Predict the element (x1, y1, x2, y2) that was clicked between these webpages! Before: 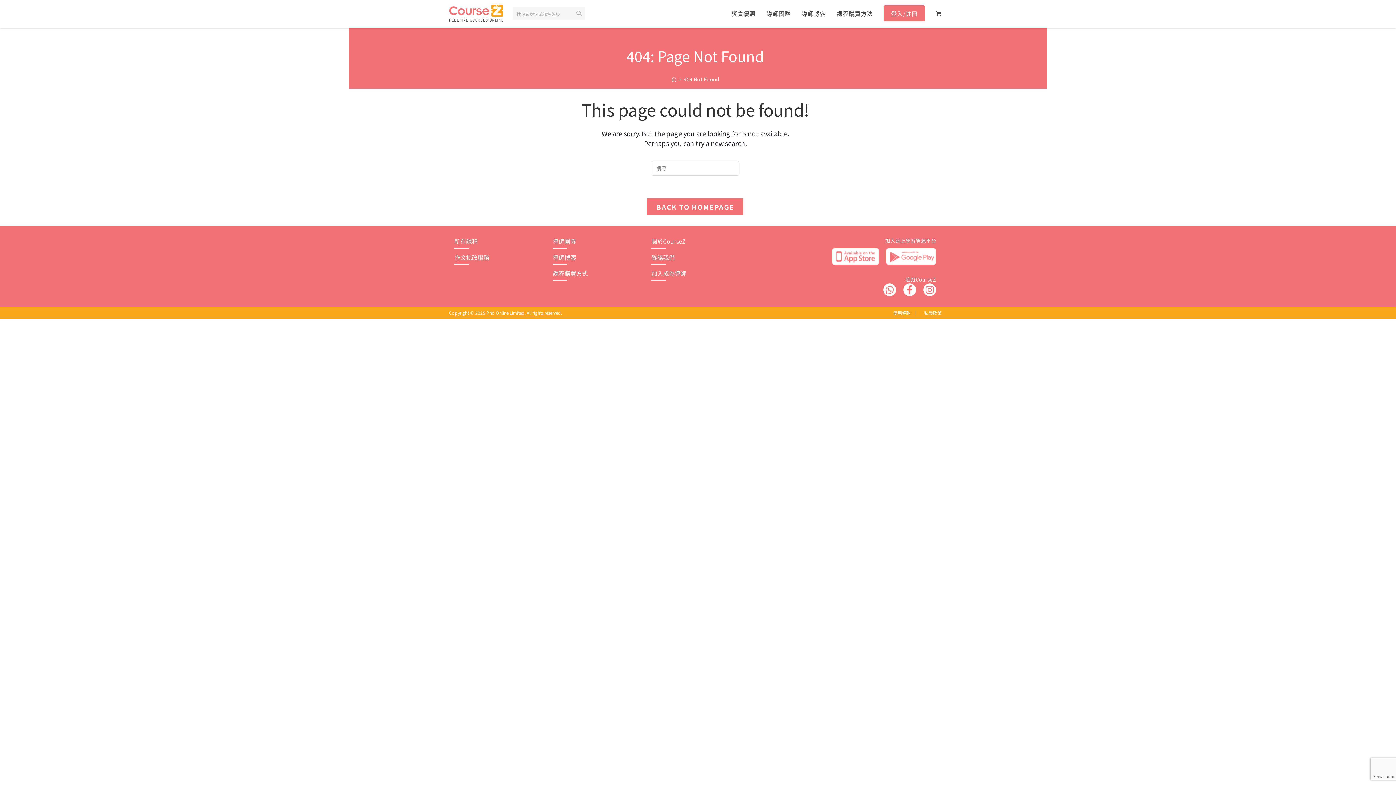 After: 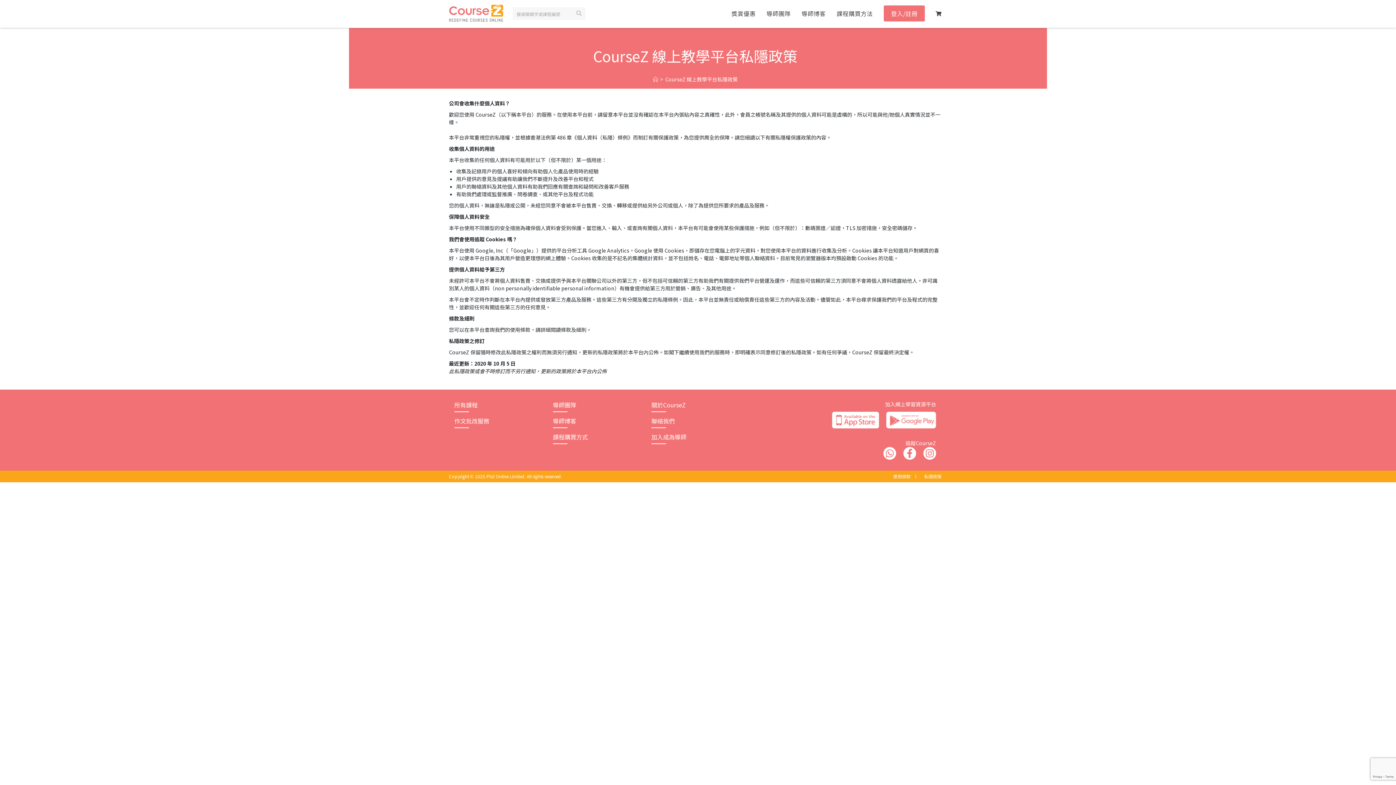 Action: bbox: (924, 309, 941, 316) label: 私隱政策